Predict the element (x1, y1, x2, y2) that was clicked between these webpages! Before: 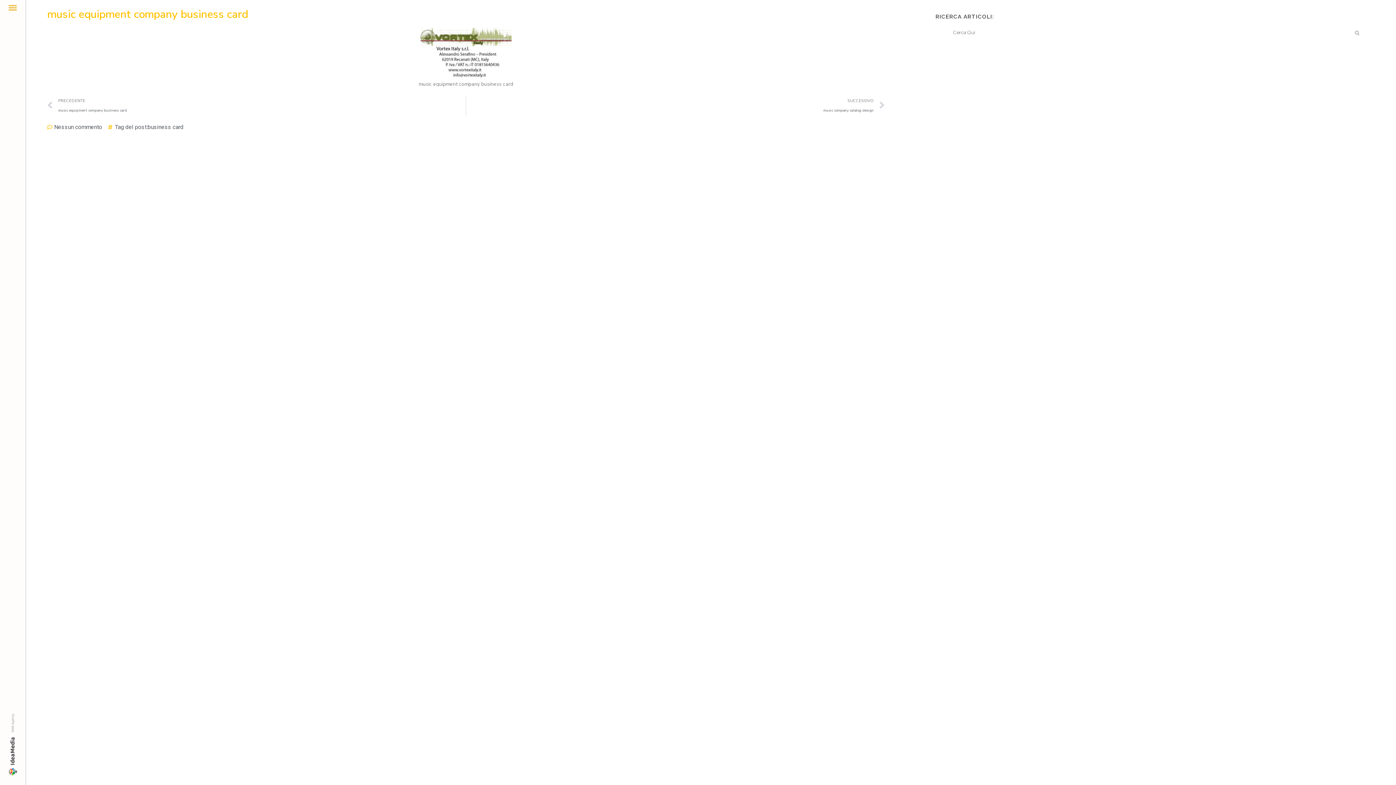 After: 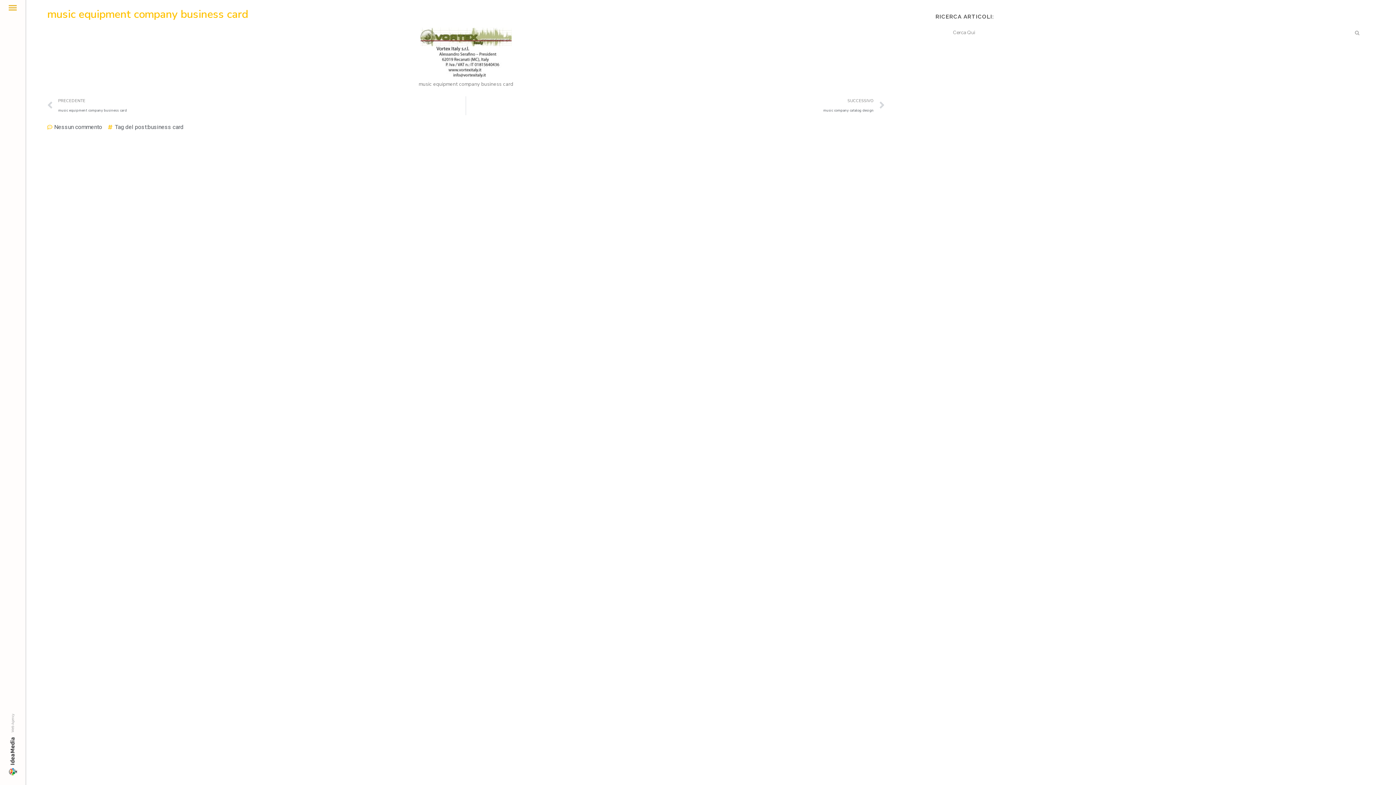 Action: bbox: (0, 708, 25, 778)